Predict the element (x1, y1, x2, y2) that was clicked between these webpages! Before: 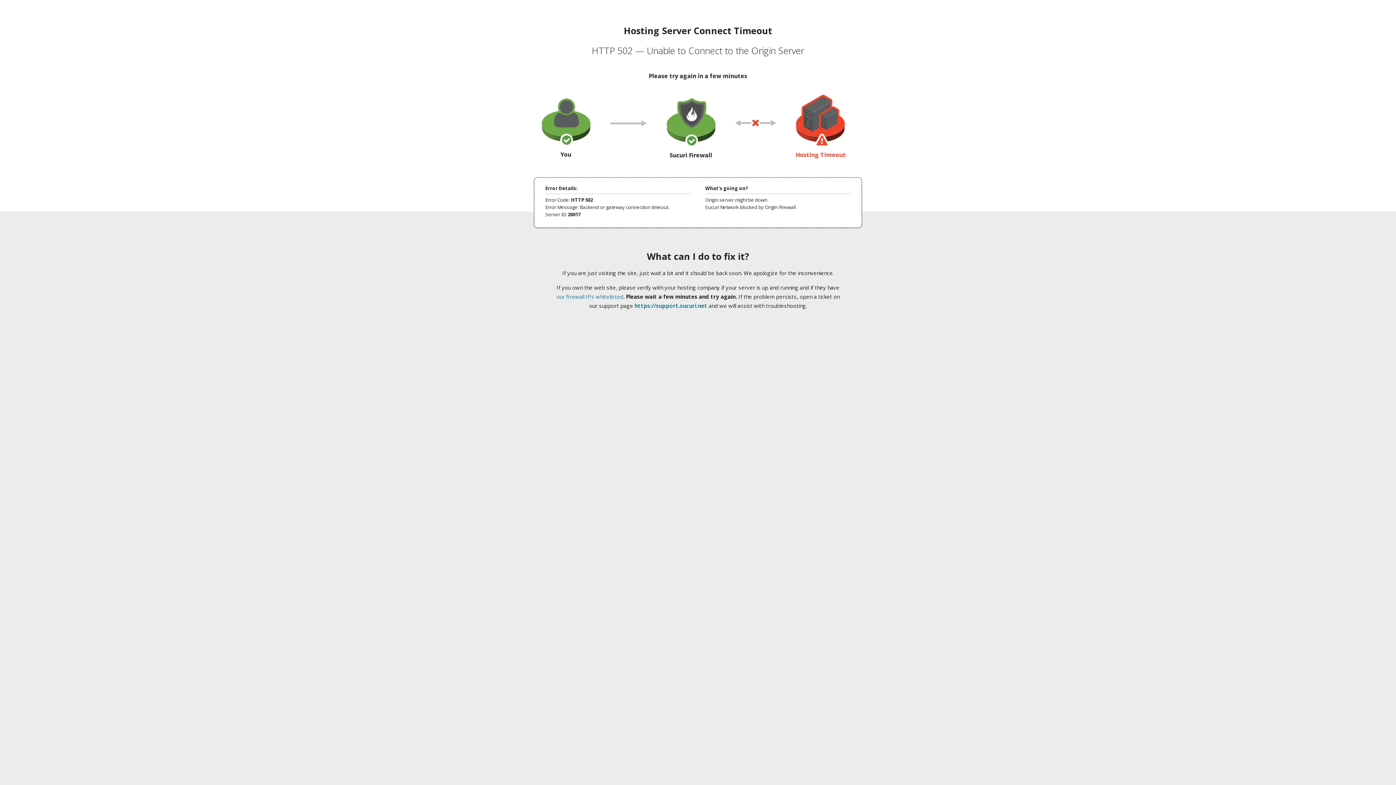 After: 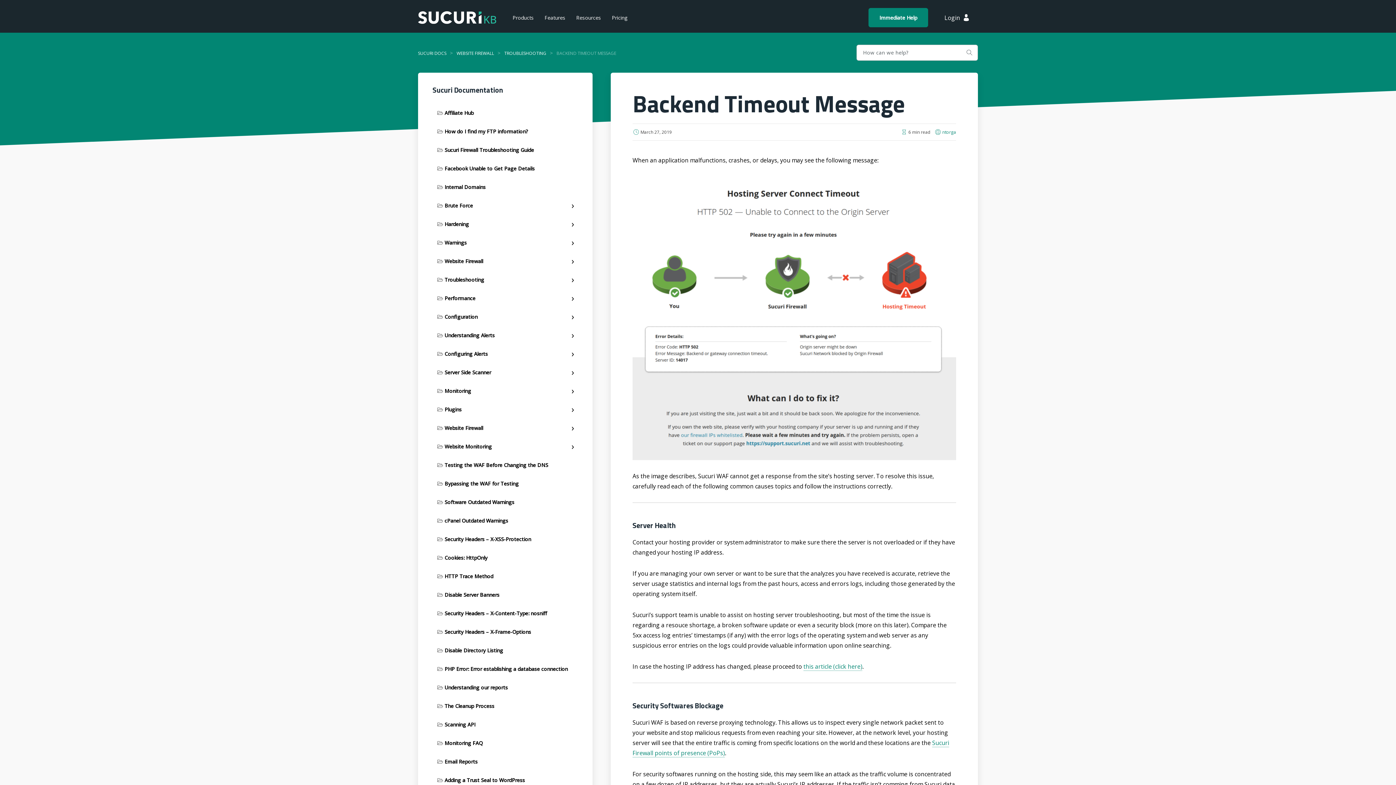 Action: bbox: (556, 293, 623, 300) label: our firewall IPs whitelisted